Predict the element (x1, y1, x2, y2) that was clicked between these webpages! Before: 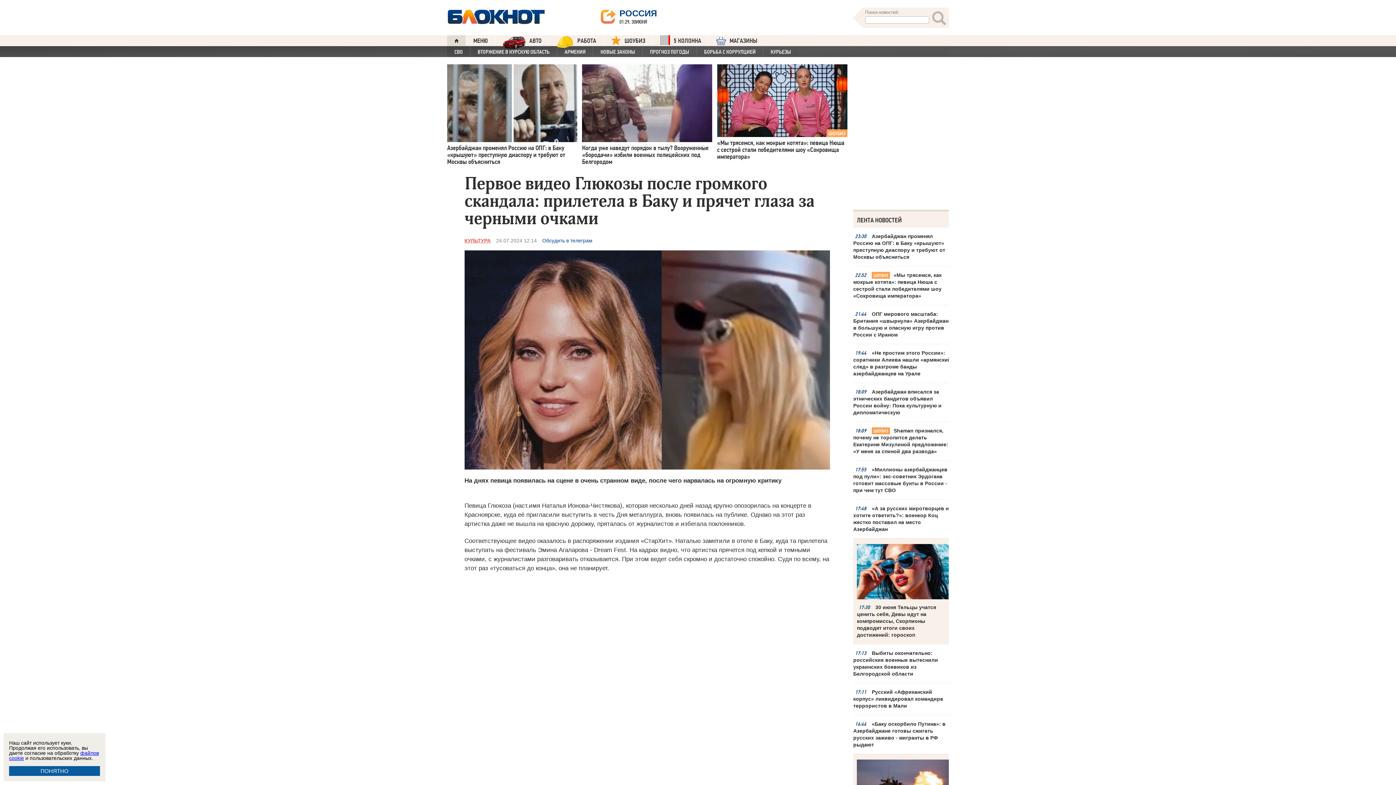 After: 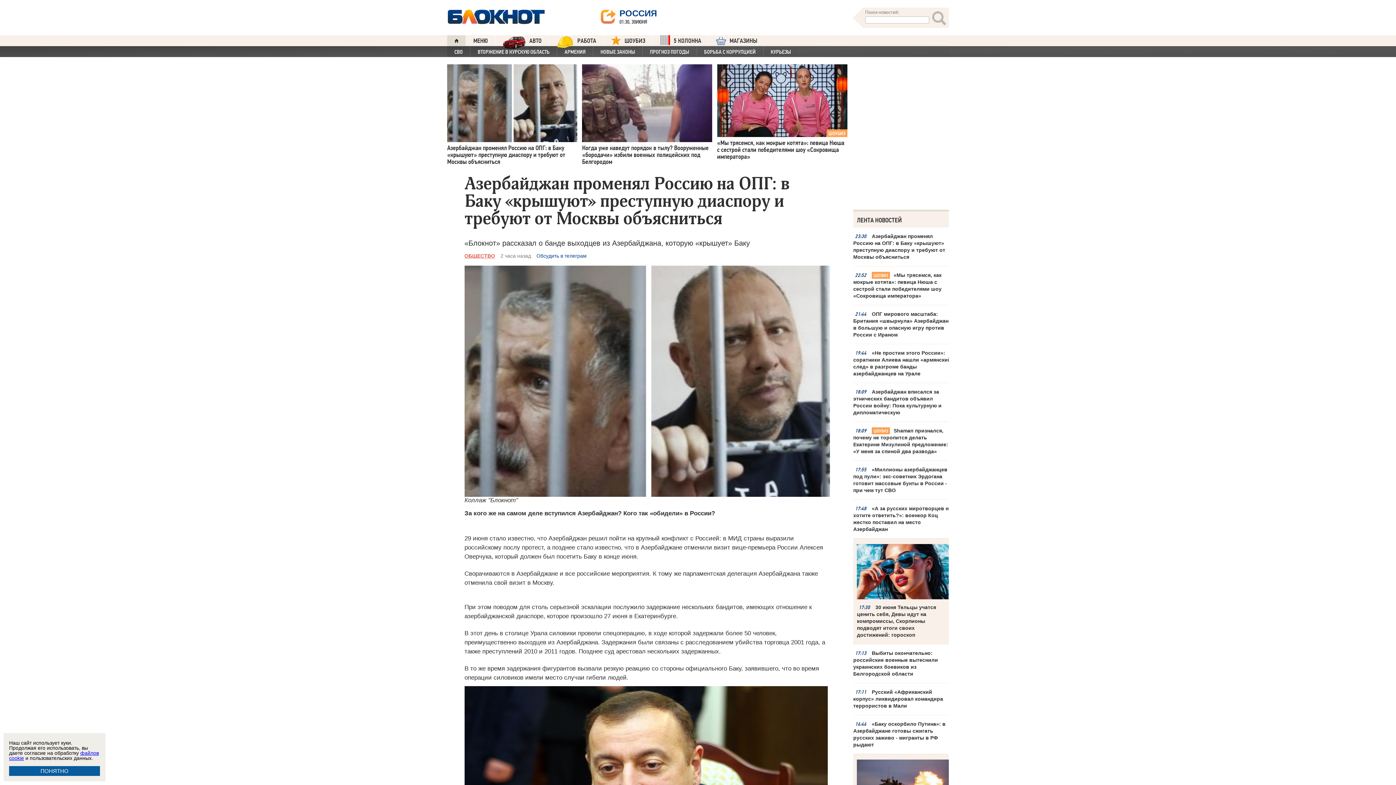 Action: label: Азербайджан променял Россию на ОПГ: в Баку «крышуют» преступную диаспору и требуют от Москвы объясниться bbox: (853, 233, 952, 260)